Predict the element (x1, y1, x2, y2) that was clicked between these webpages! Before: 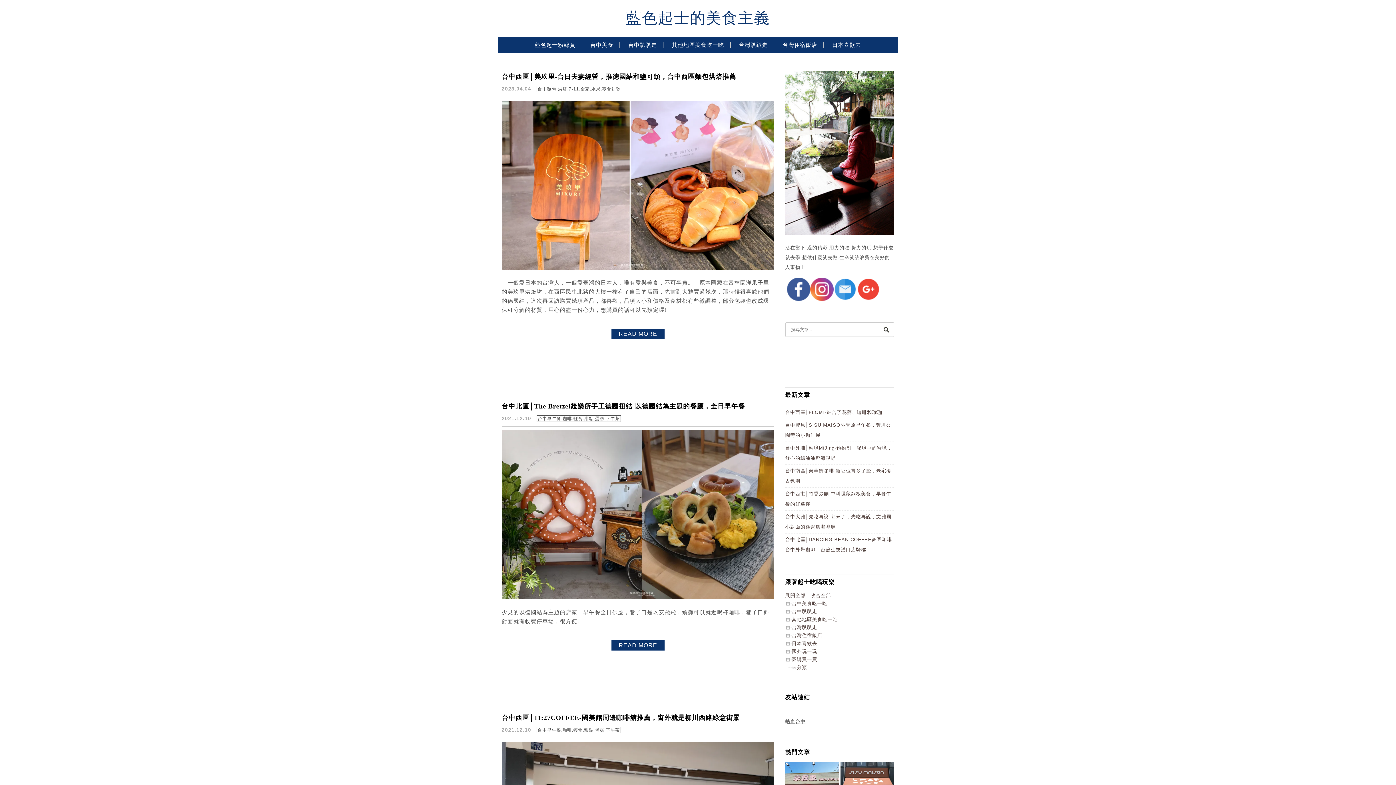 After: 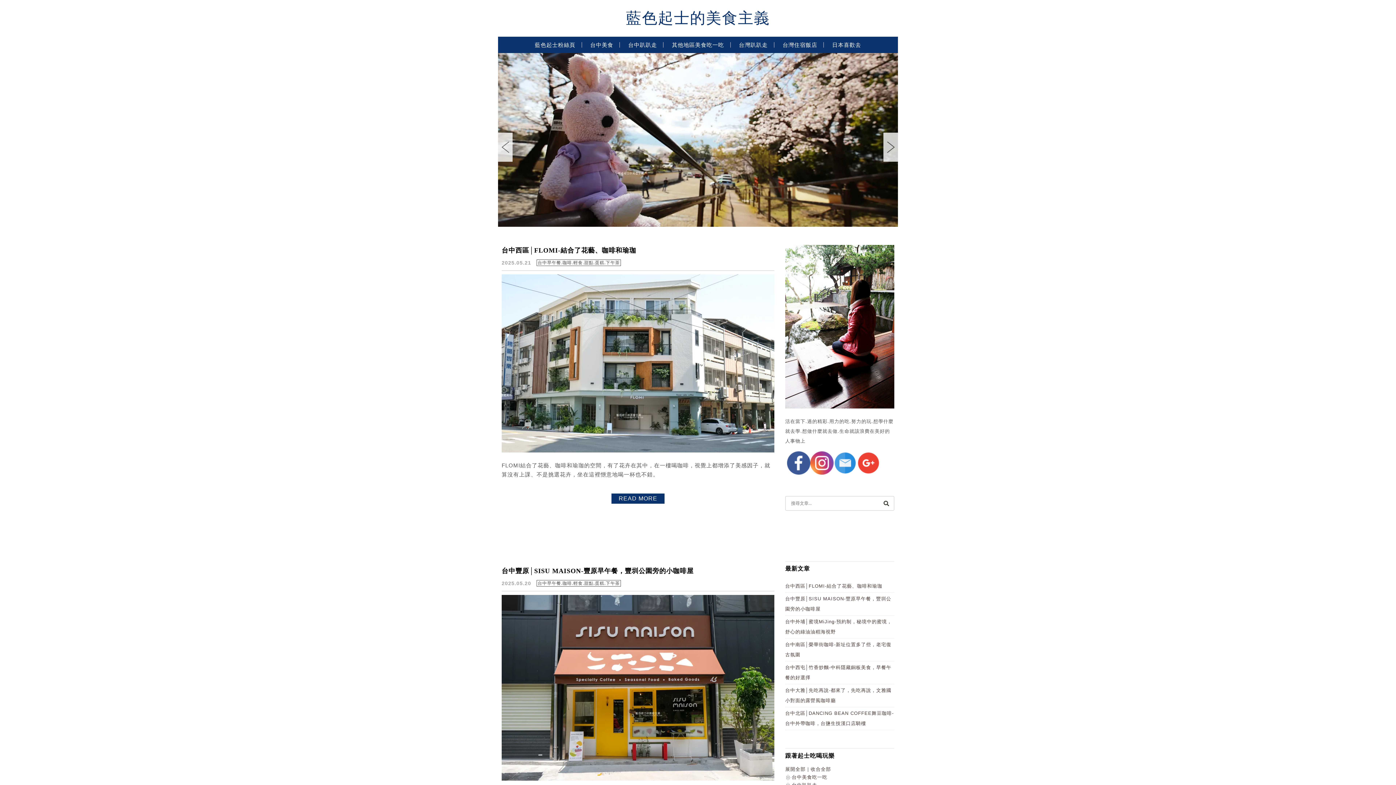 Action: bbox: (498, 10, 898, 25) label: 藍色起士的美食主義